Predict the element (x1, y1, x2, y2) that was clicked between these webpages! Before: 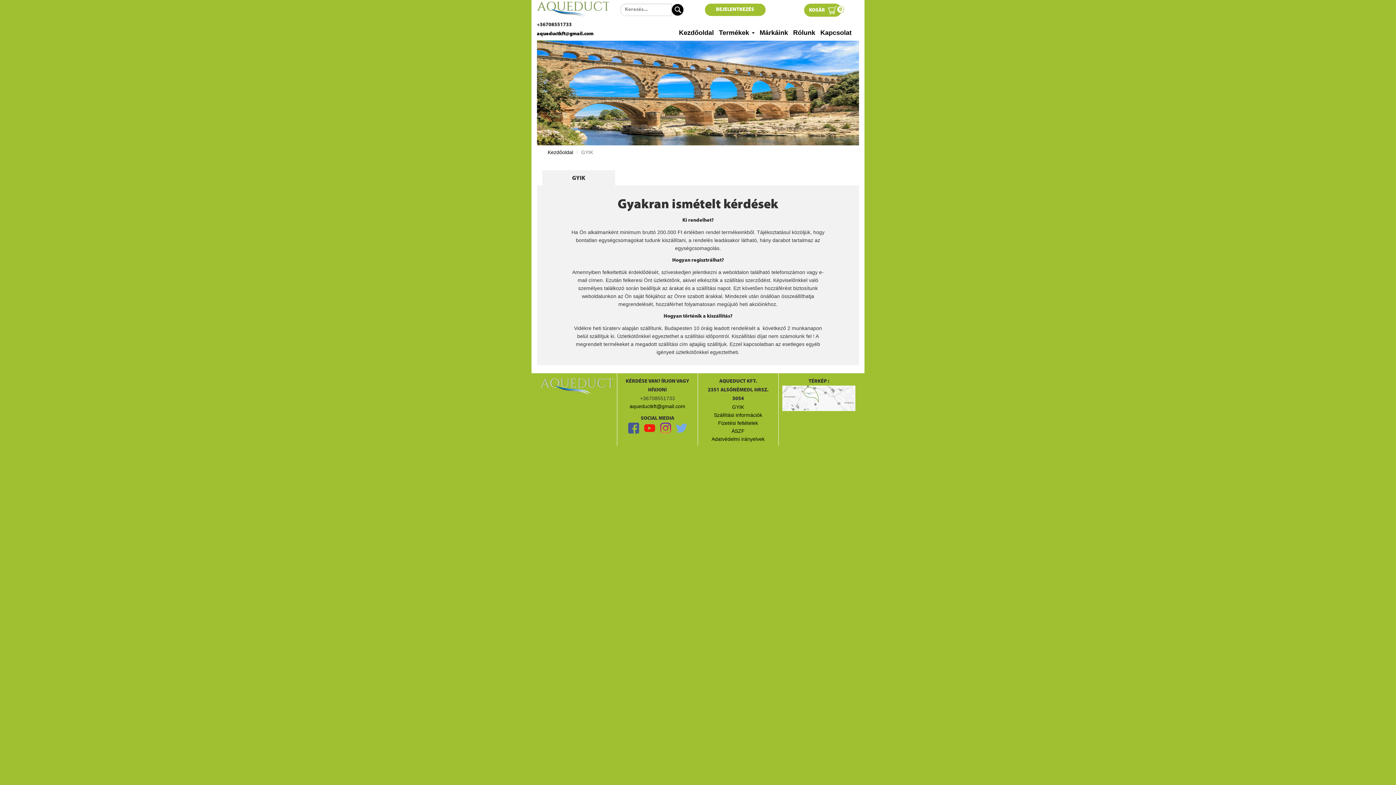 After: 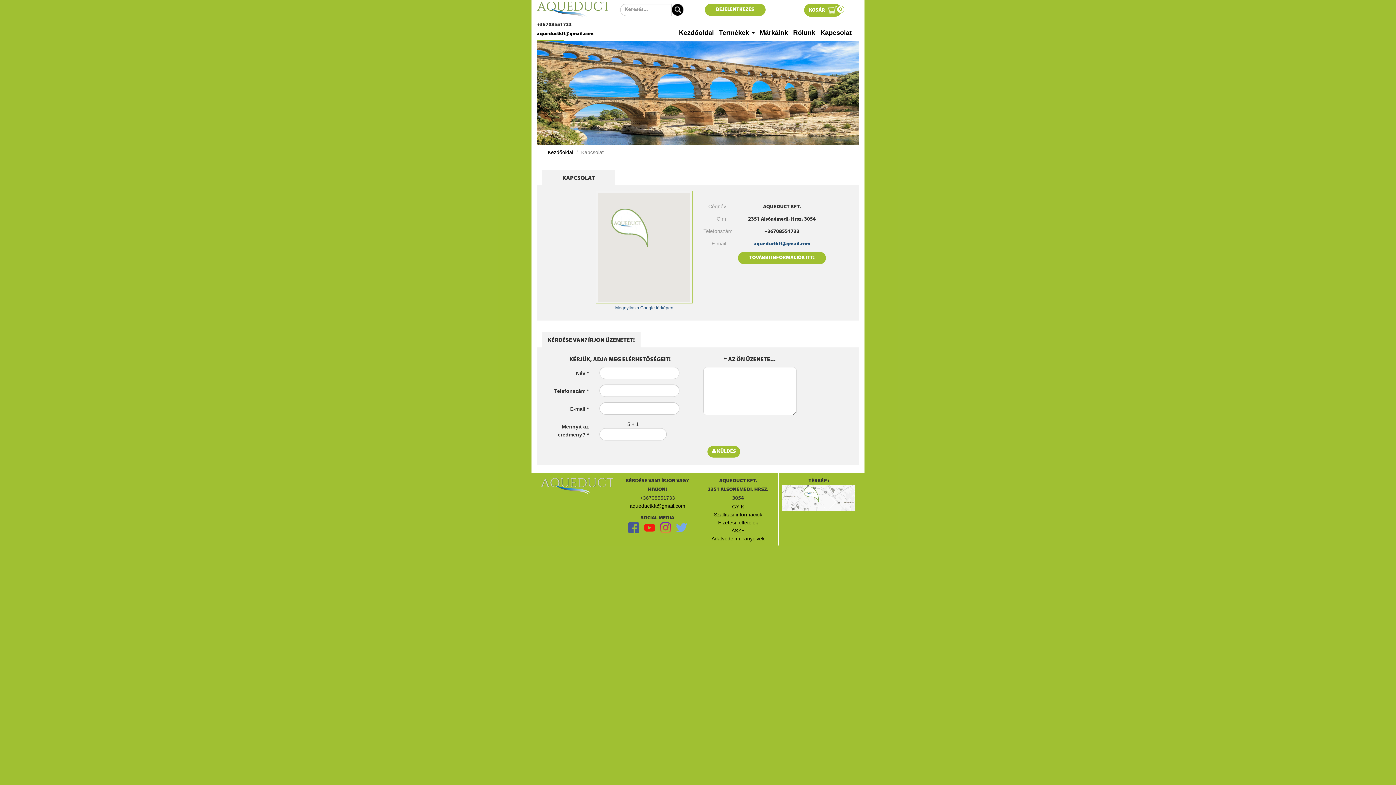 Action: bbox: (782, 385, 855, 411)